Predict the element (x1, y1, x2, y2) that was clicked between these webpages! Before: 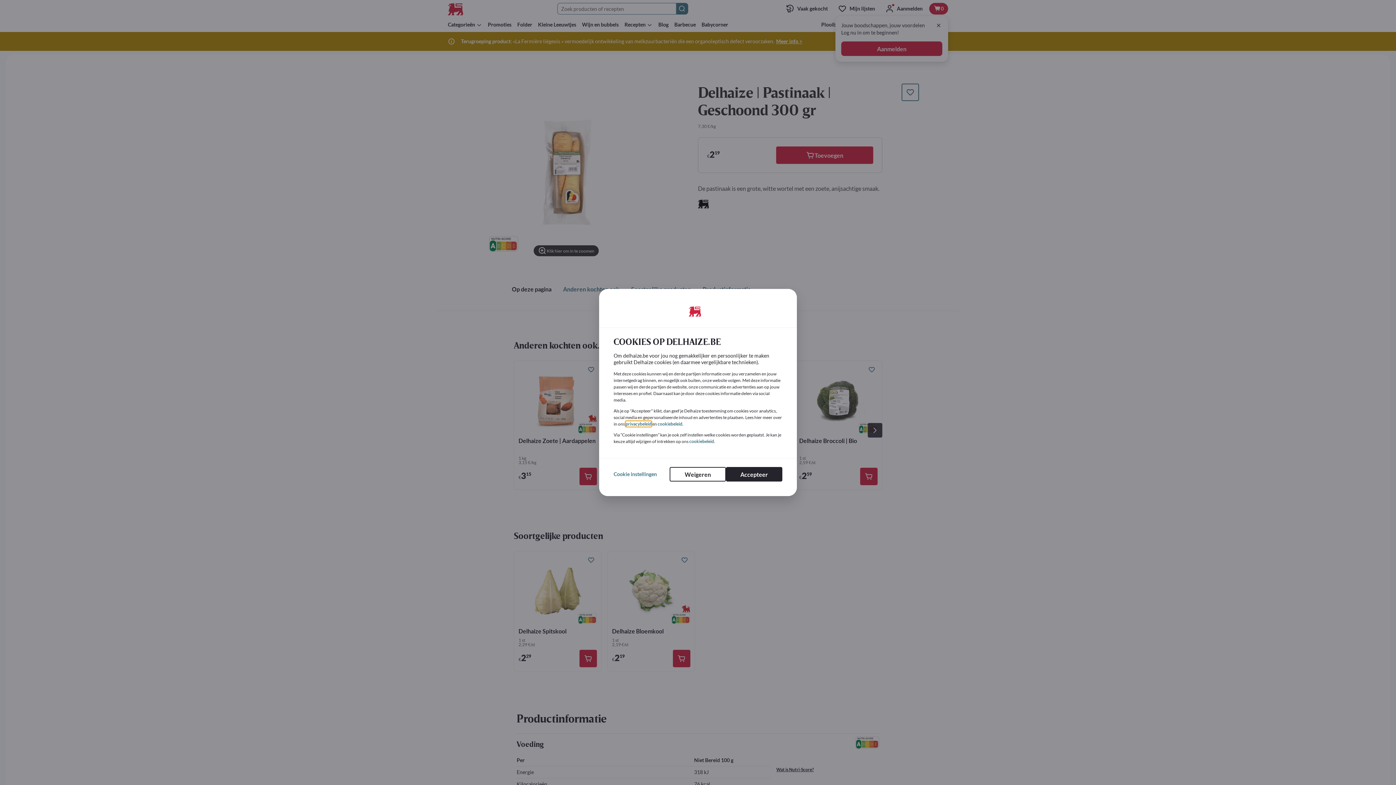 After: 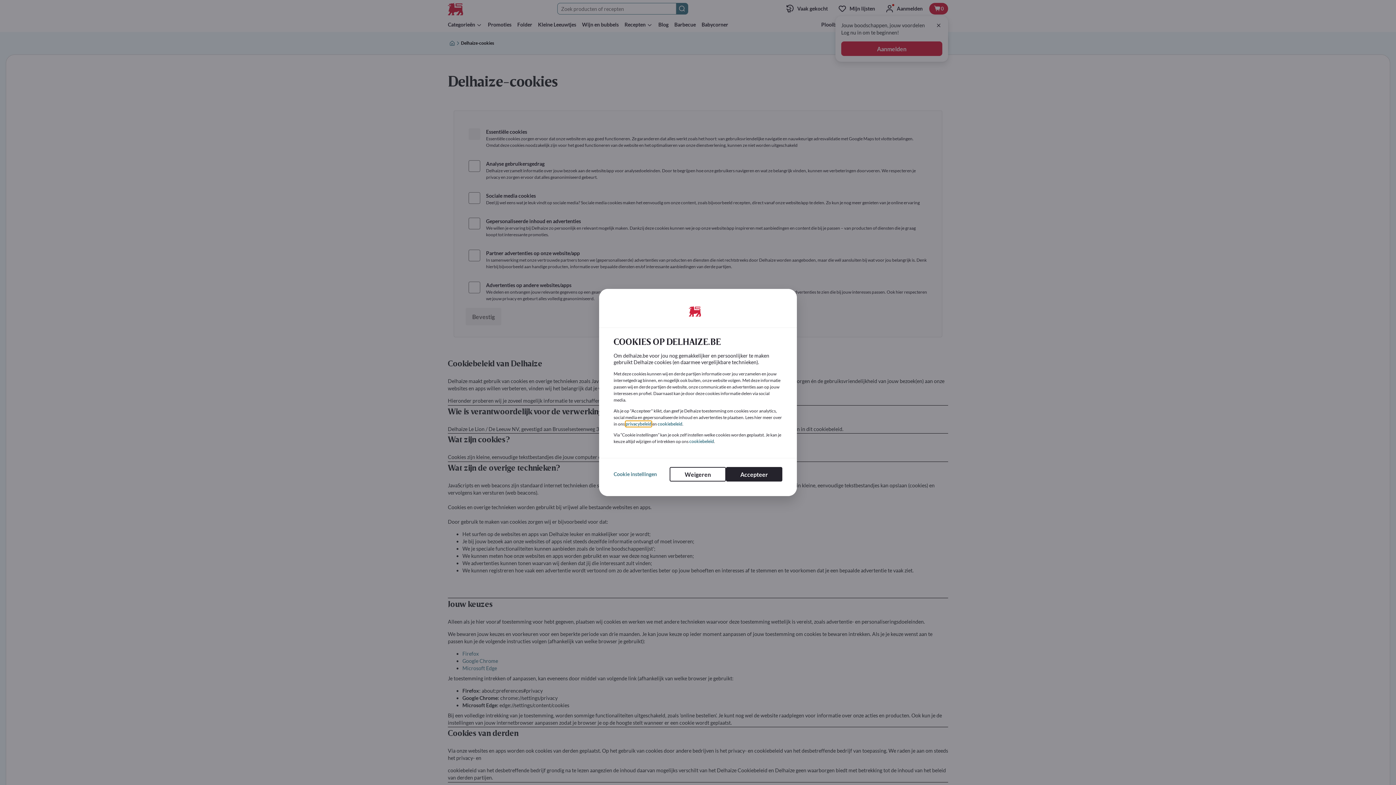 Action: bbox: (689, 438, 714, 444) label: cookiebeleid